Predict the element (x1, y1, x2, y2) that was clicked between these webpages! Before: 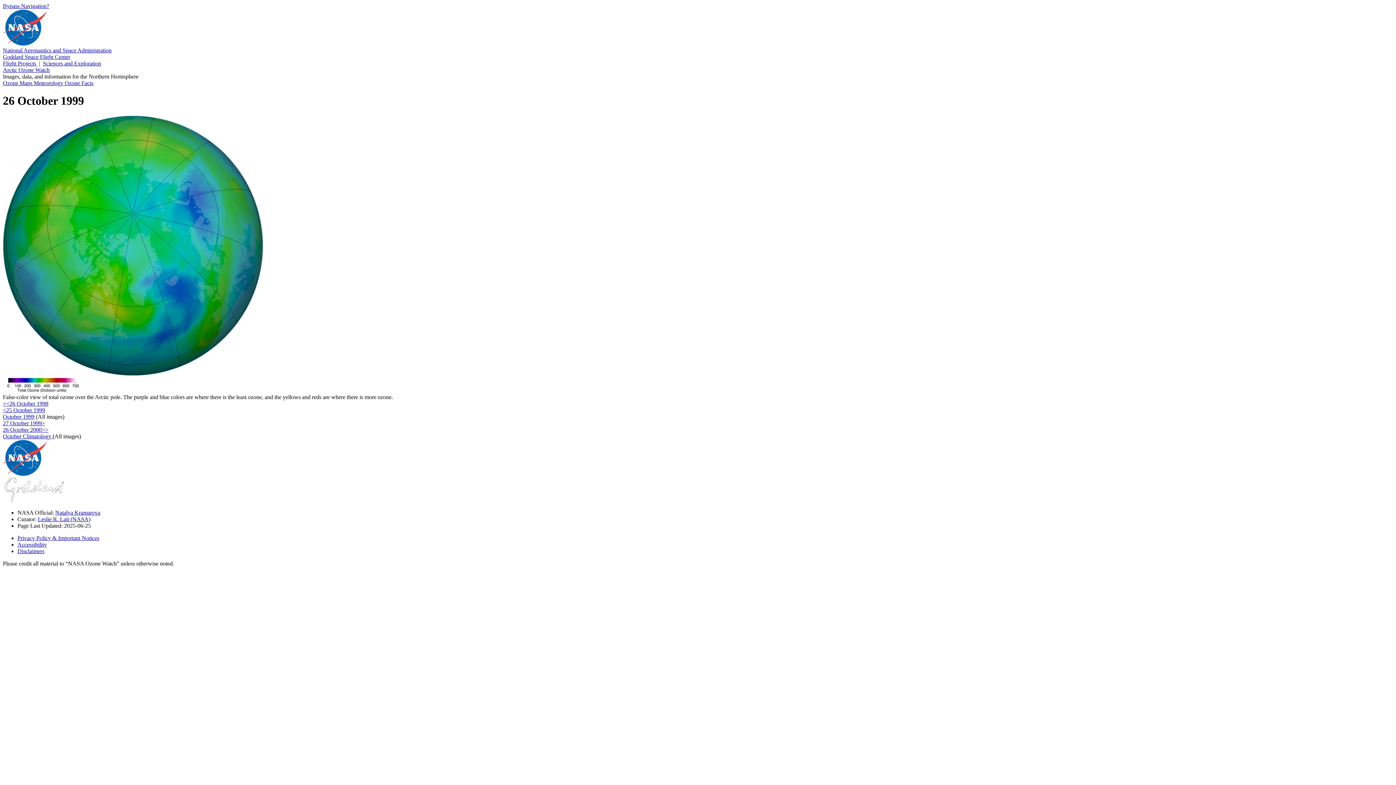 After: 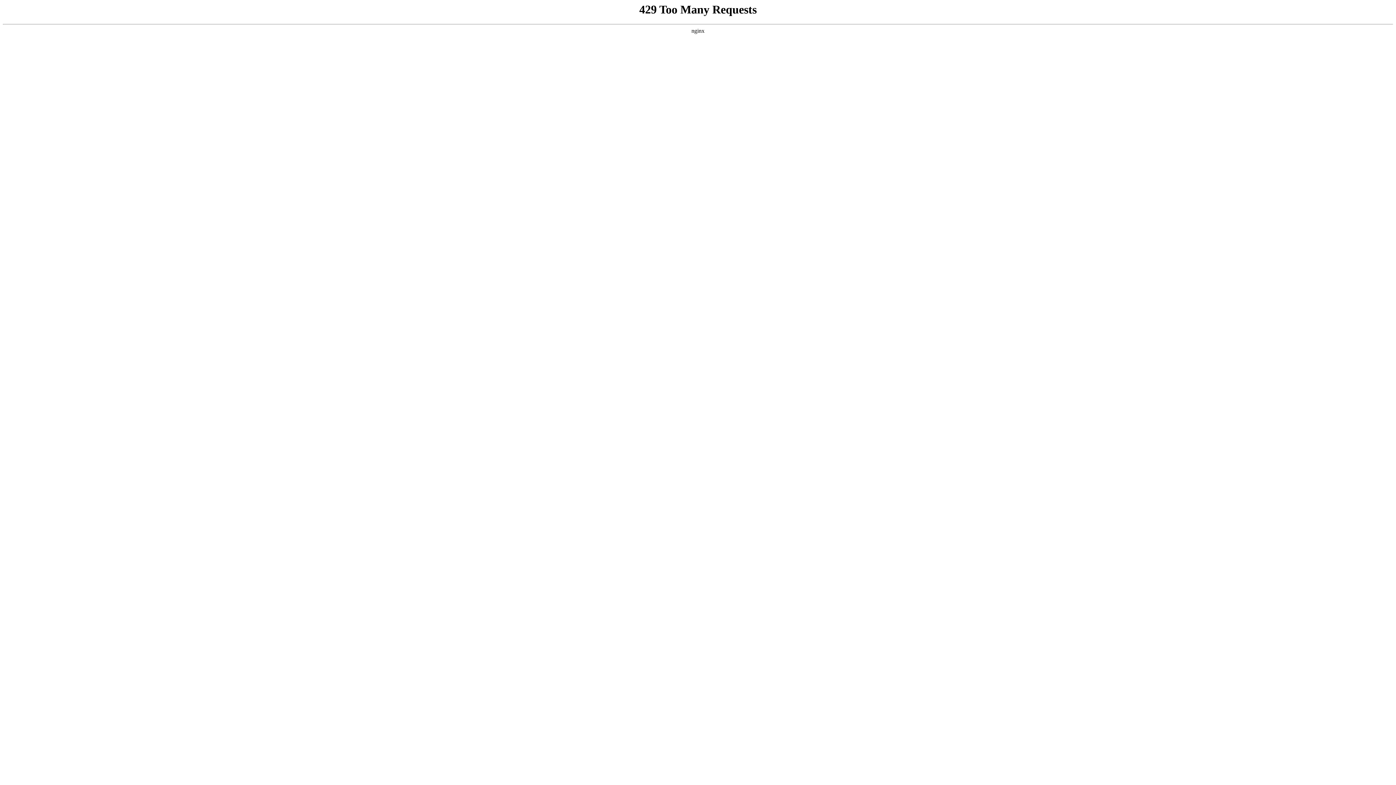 Action: bbox: (2, 40, 46, 46)